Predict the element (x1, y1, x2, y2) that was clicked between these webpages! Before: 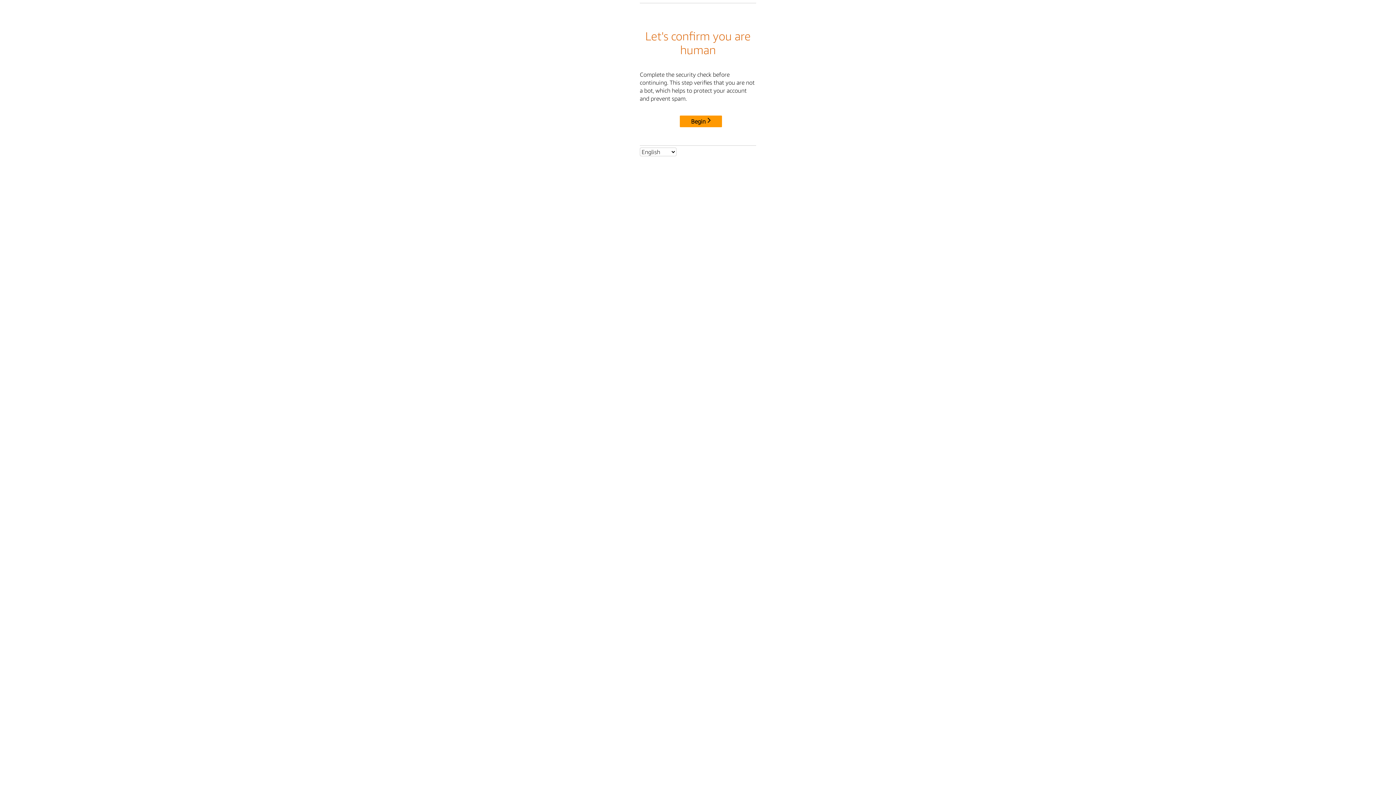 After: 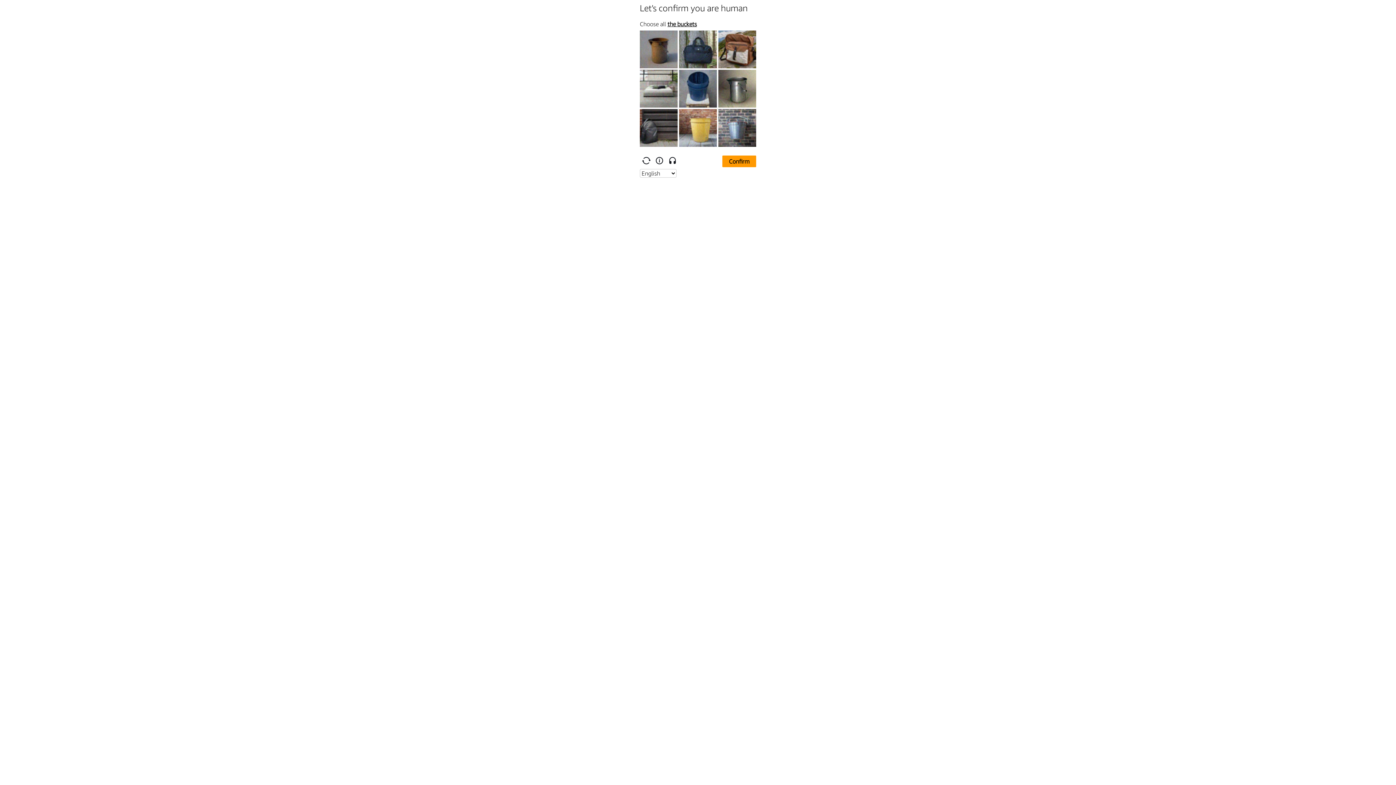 Action: bbox: (680, 115, 722, 127) label: Begin